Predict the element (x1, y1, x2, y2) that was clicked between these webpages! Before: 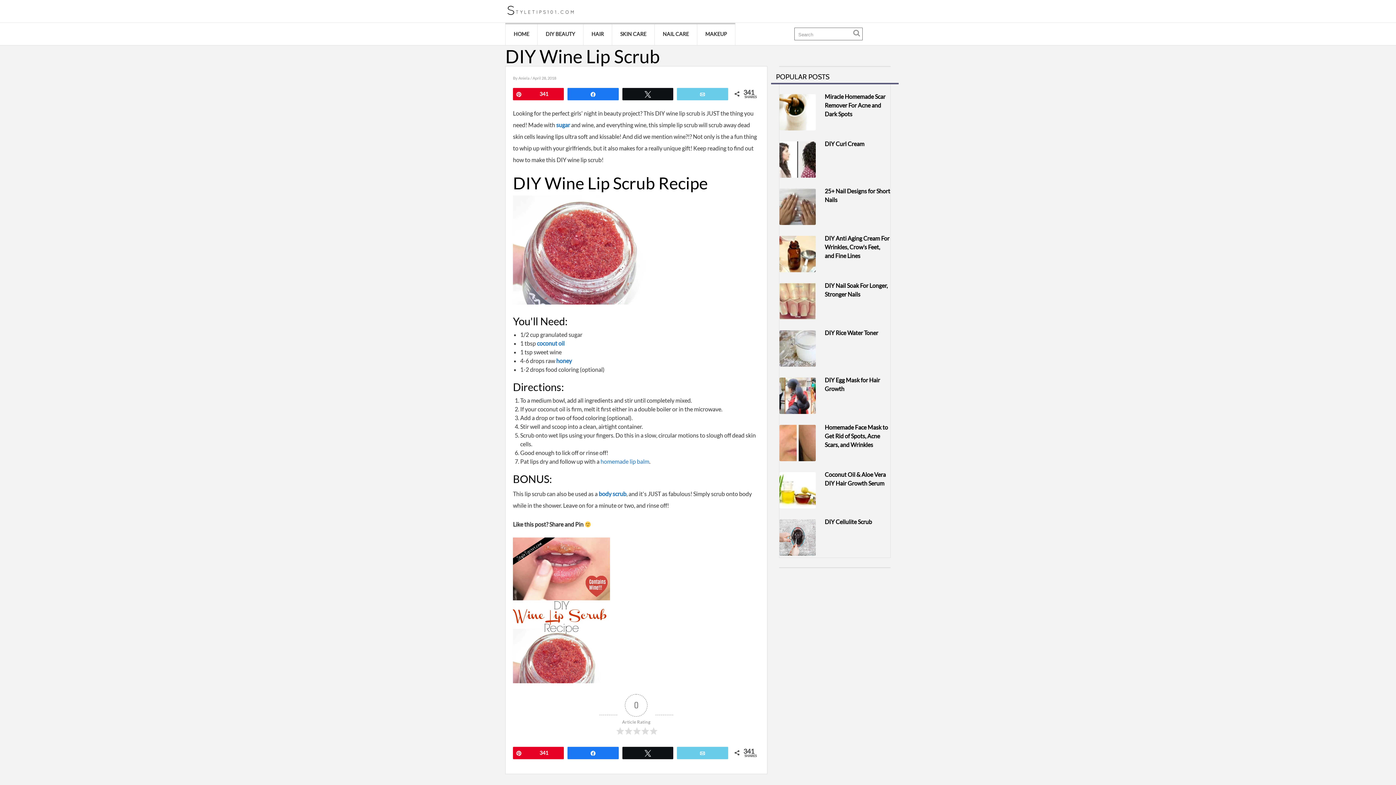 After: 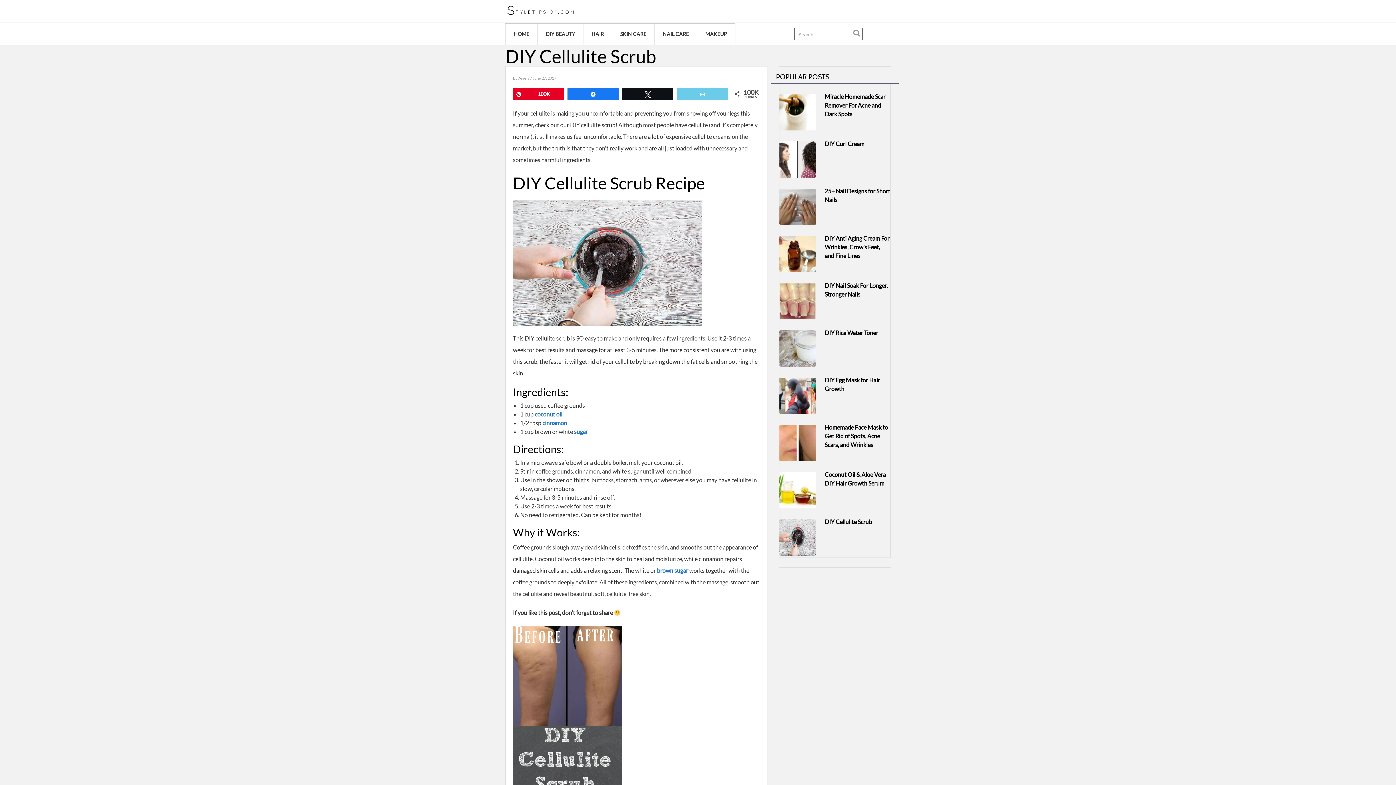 Action: label: DIY Cellulite Scrub bbox: (779, 517, 890, 526)